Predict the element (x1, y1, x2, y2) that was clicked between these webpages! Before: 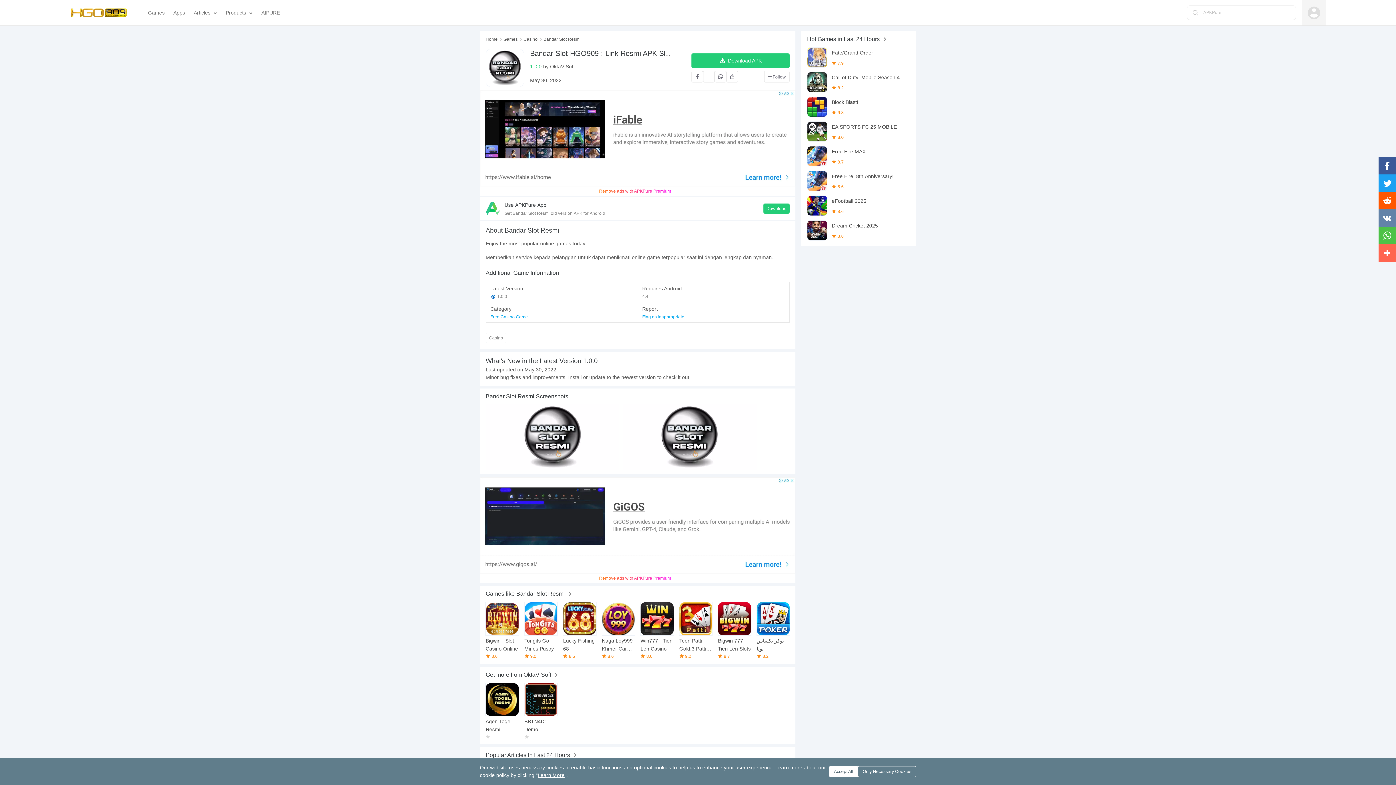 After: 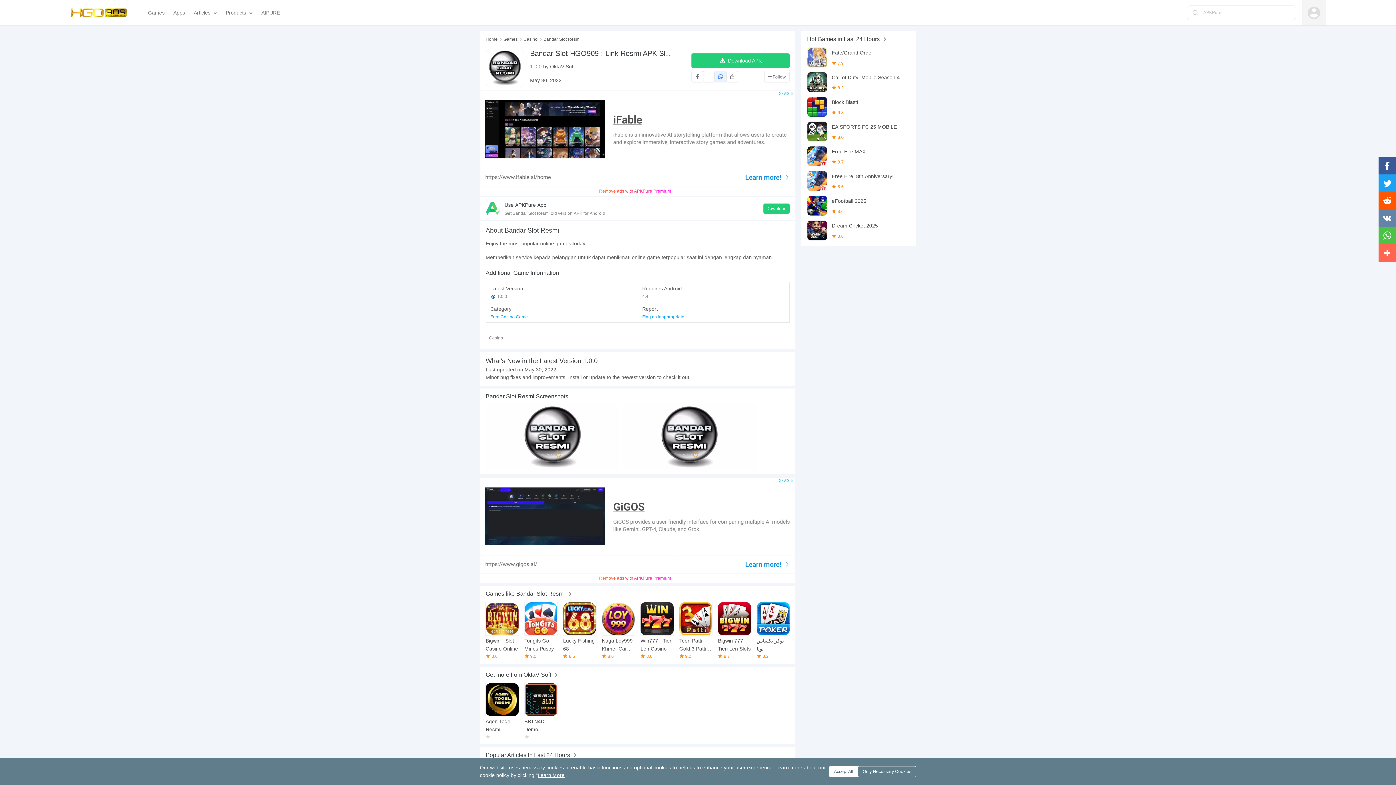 Action: bbox: (714, 70, 726, 82)